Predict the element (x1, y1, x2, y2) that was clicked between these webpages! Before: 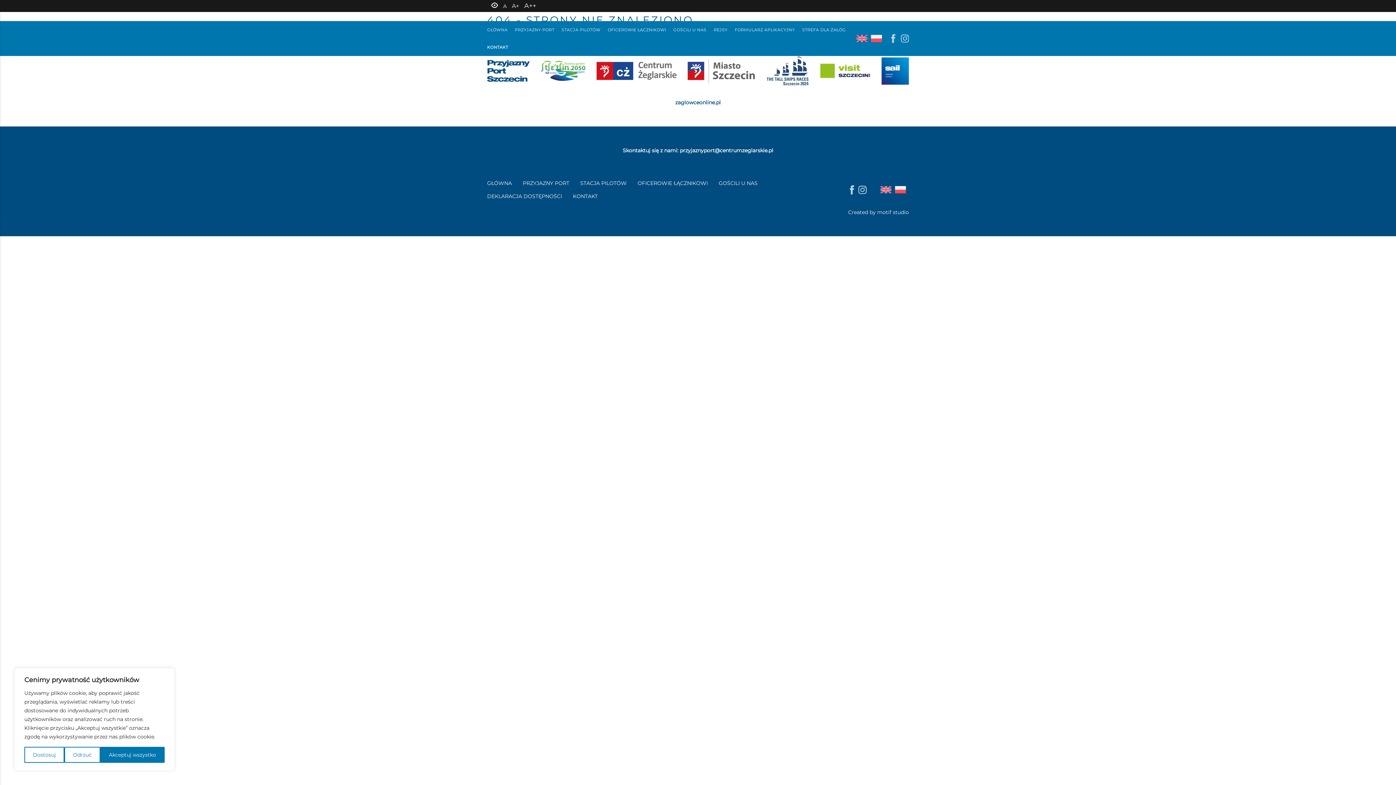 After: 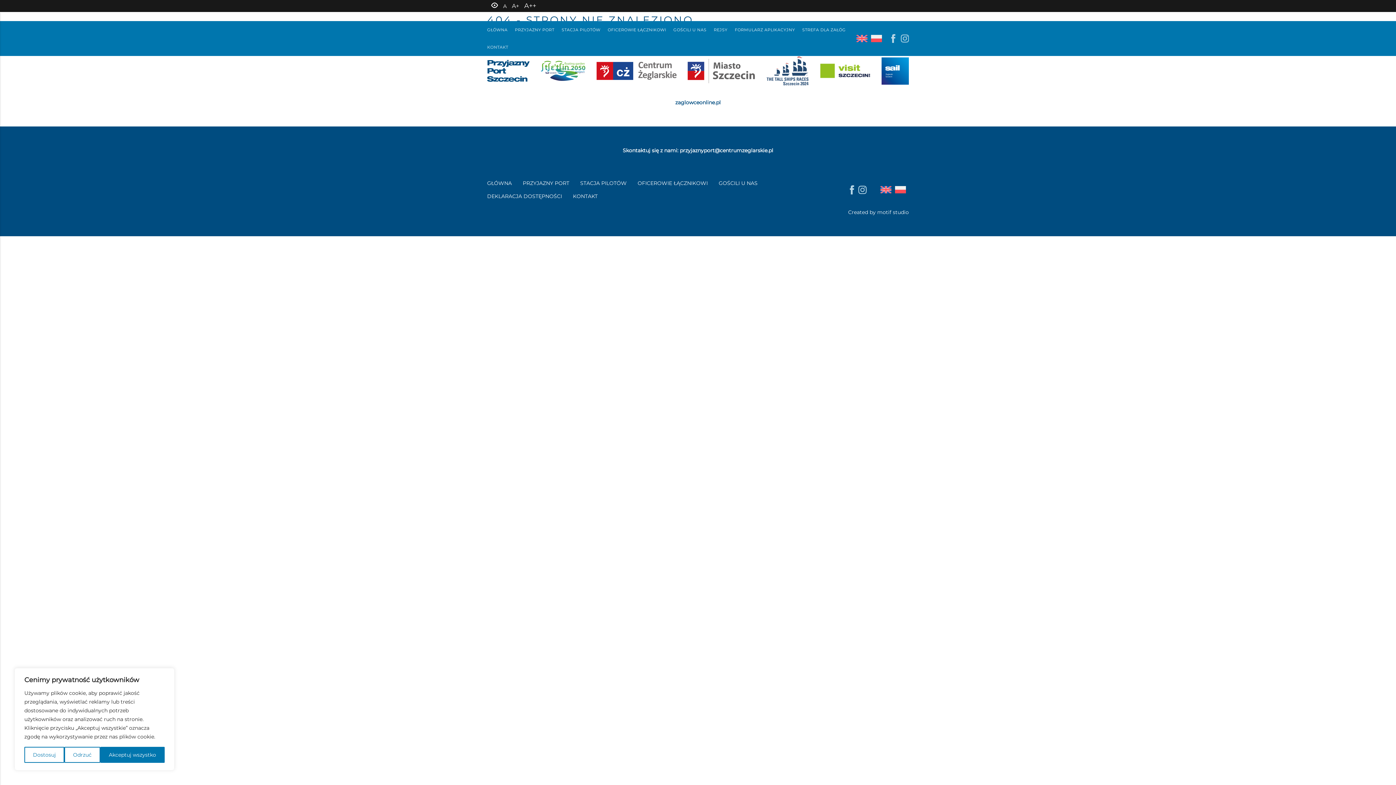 Action: label: KONTAKT bbox: (487, 38, 508, 56)